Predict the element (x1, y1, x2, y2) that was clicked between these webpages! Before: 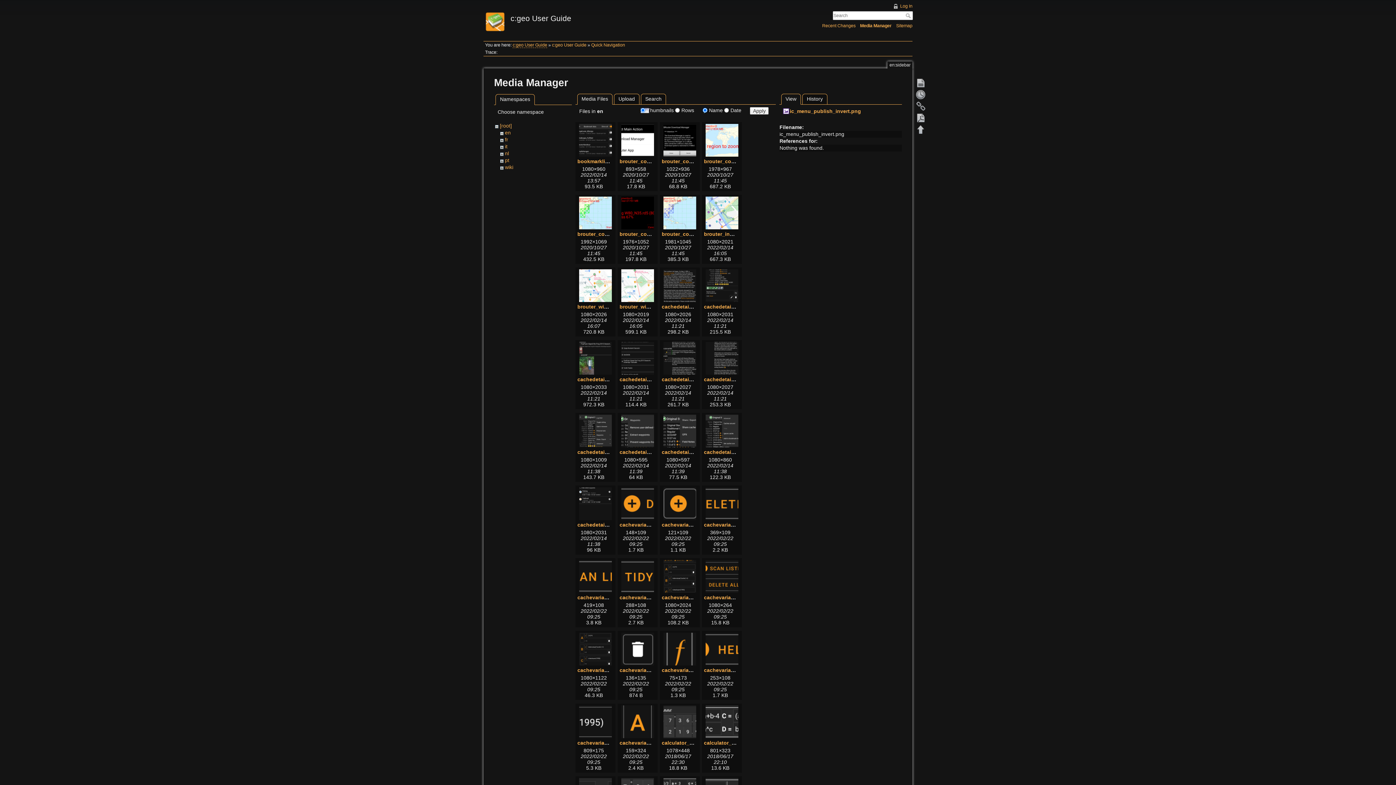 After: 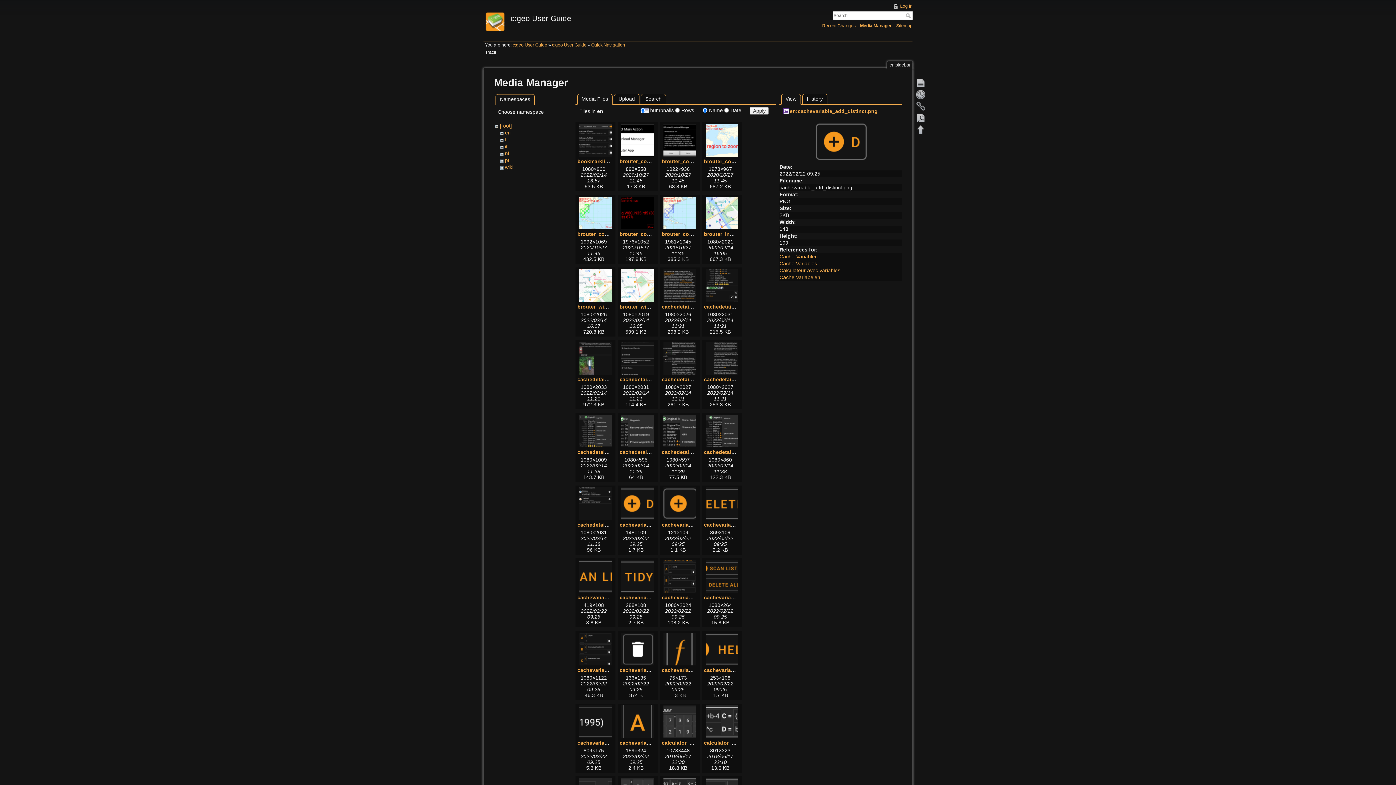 Action: bbox: (619, 487, 656, 520)